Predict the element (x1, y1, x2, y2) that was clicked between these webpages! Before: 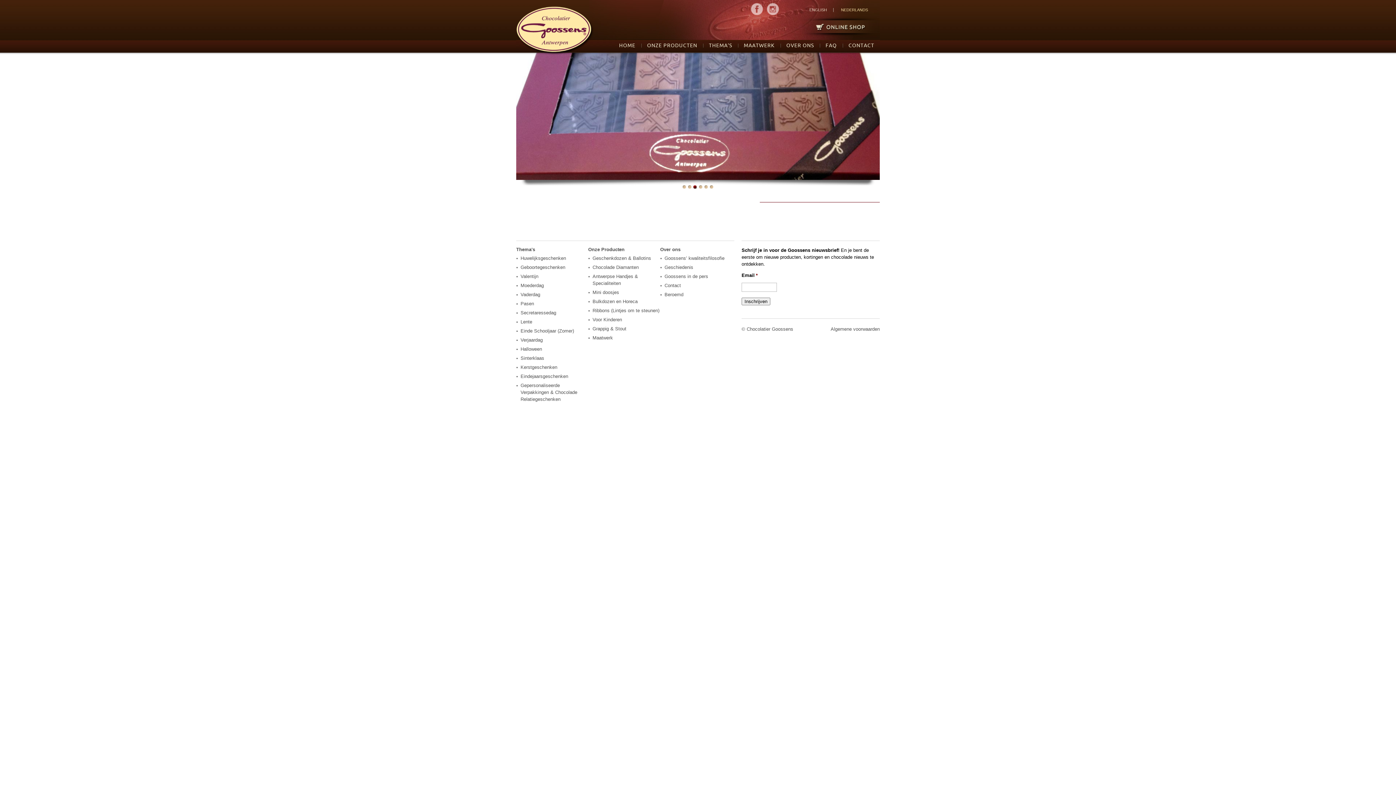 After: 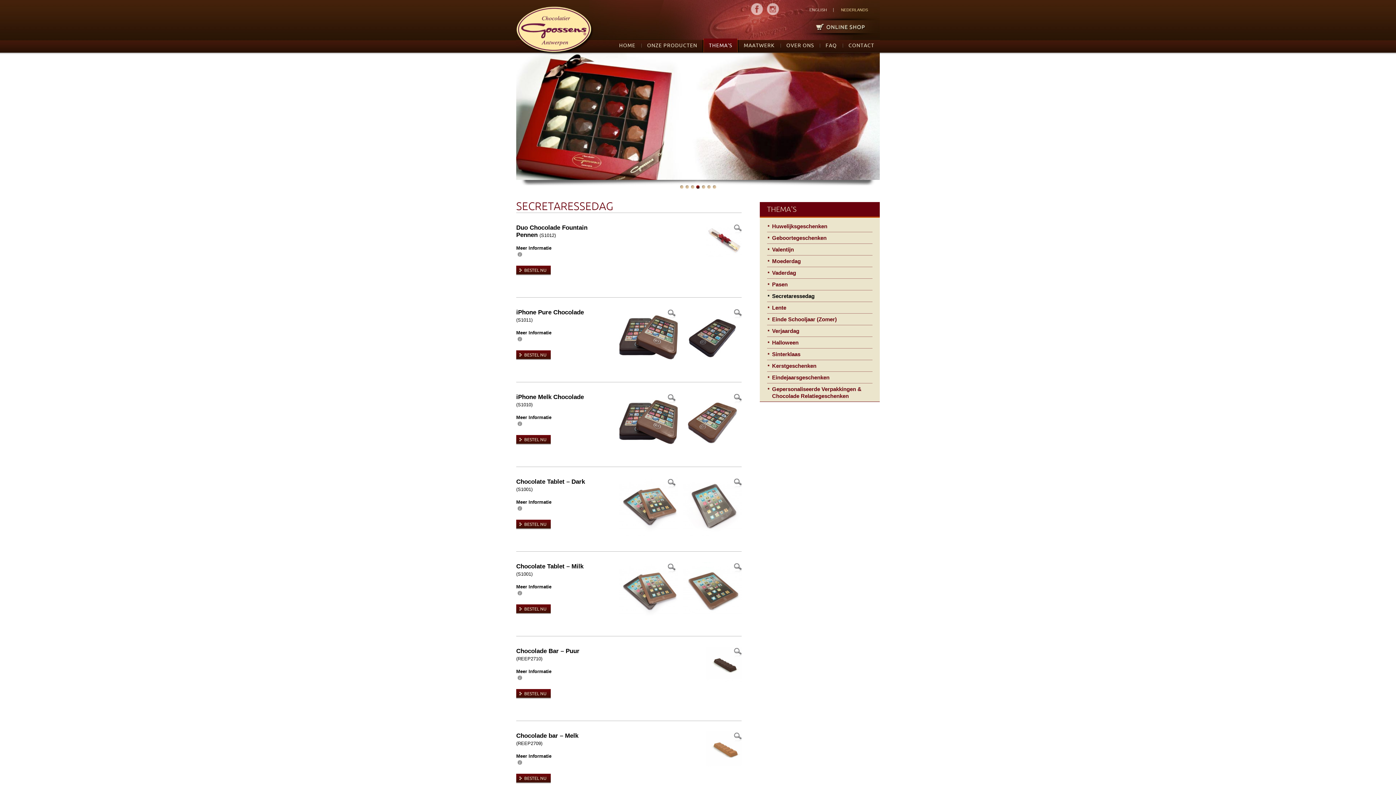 Action: bbox: (516, 309, 556, 316) label: Secretaressedag